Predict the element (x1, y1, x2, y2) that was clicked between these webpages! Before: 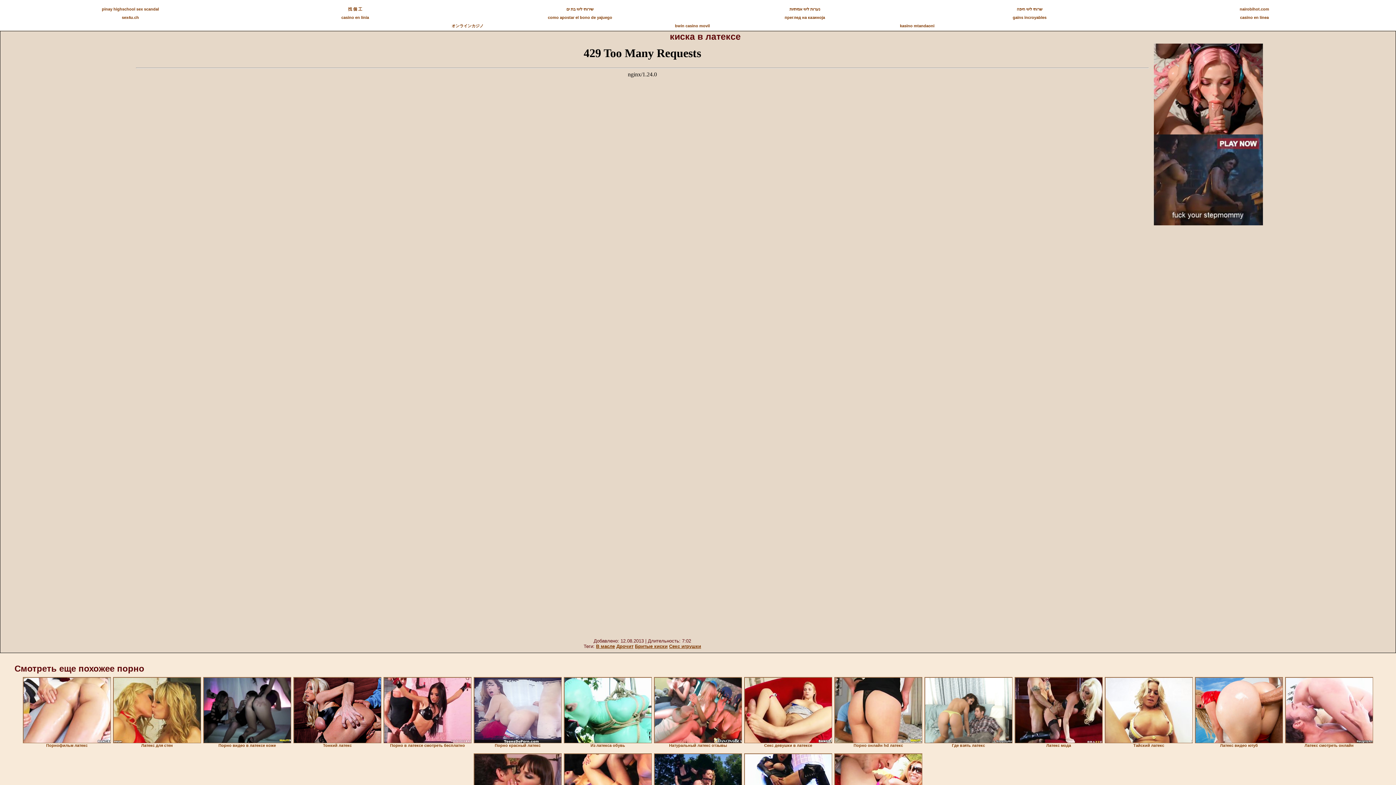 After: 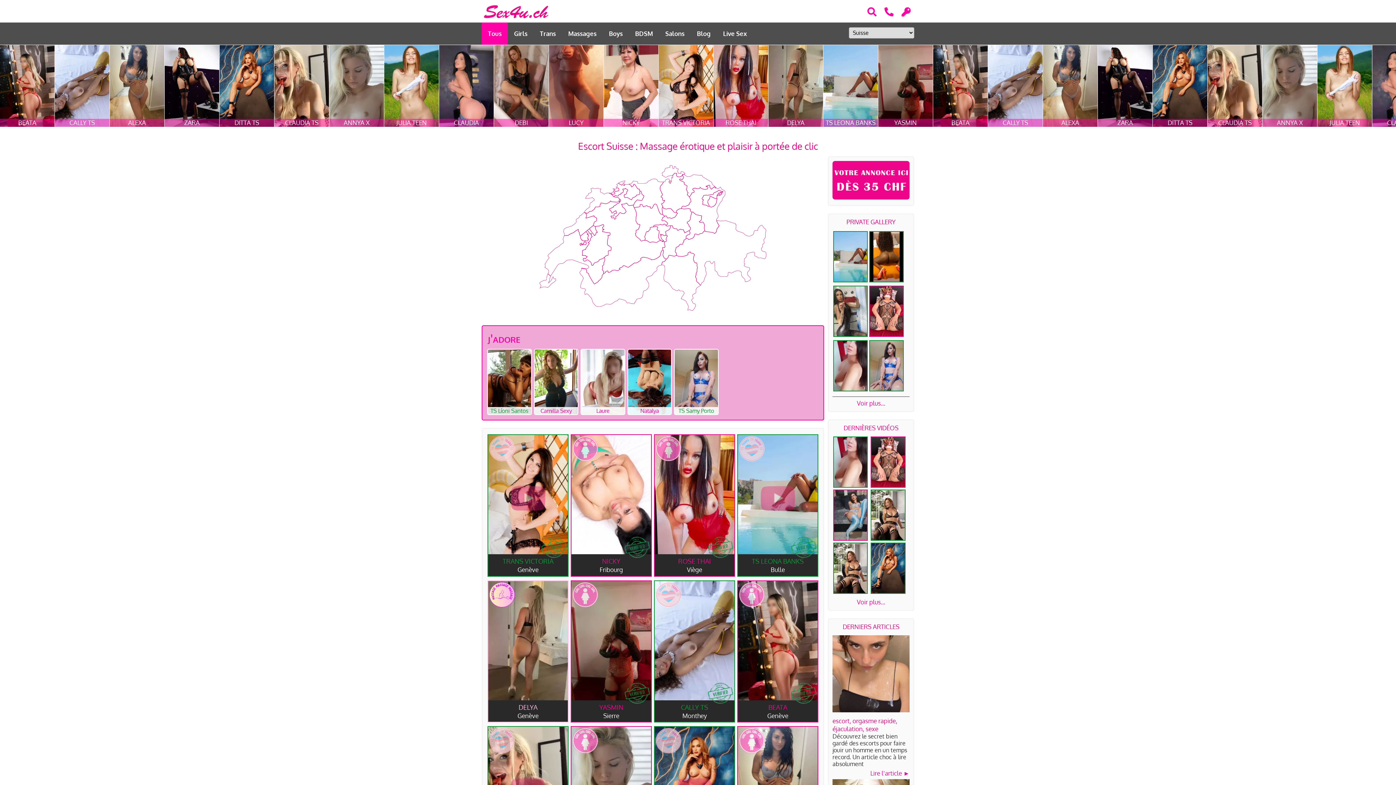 Action: label: sex4u.ch bbox: (121, 15, 138, 19)